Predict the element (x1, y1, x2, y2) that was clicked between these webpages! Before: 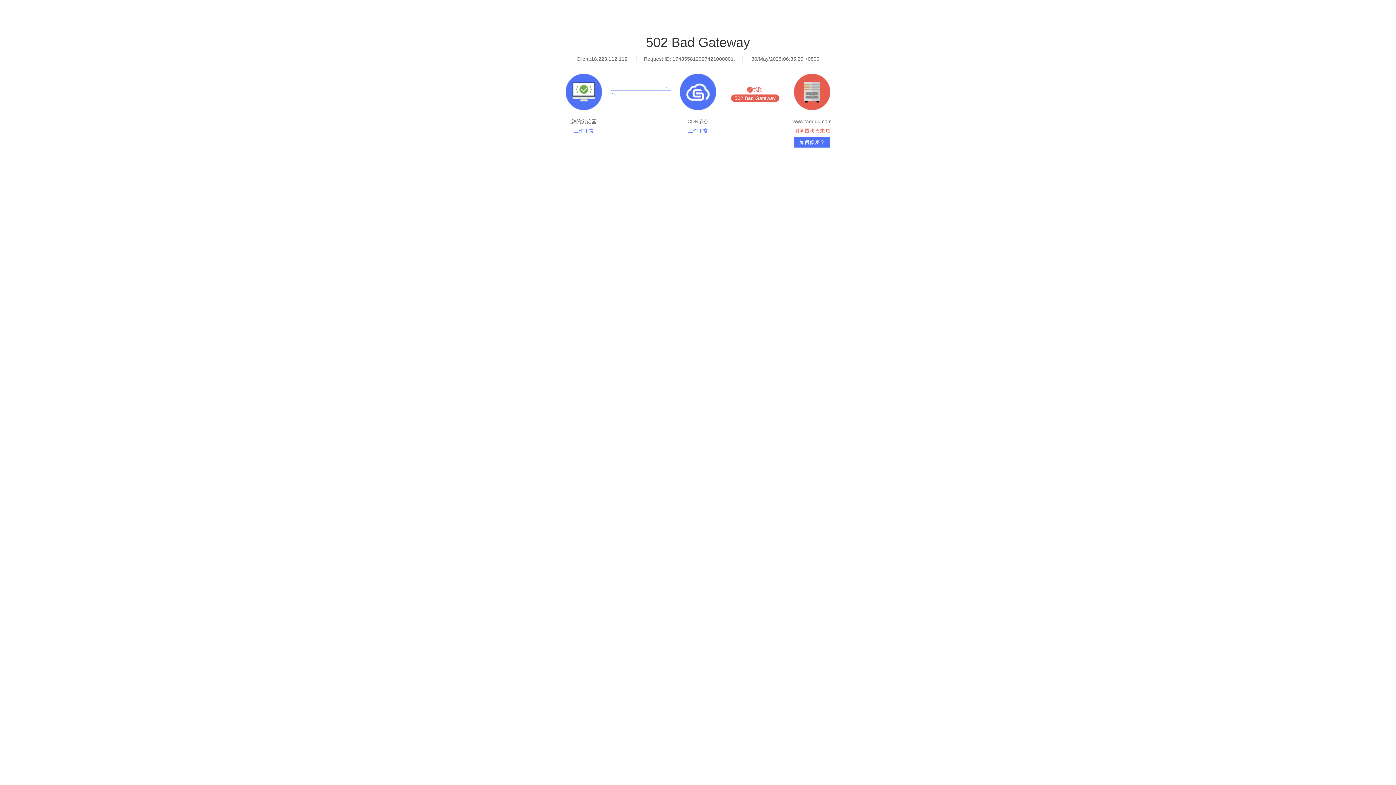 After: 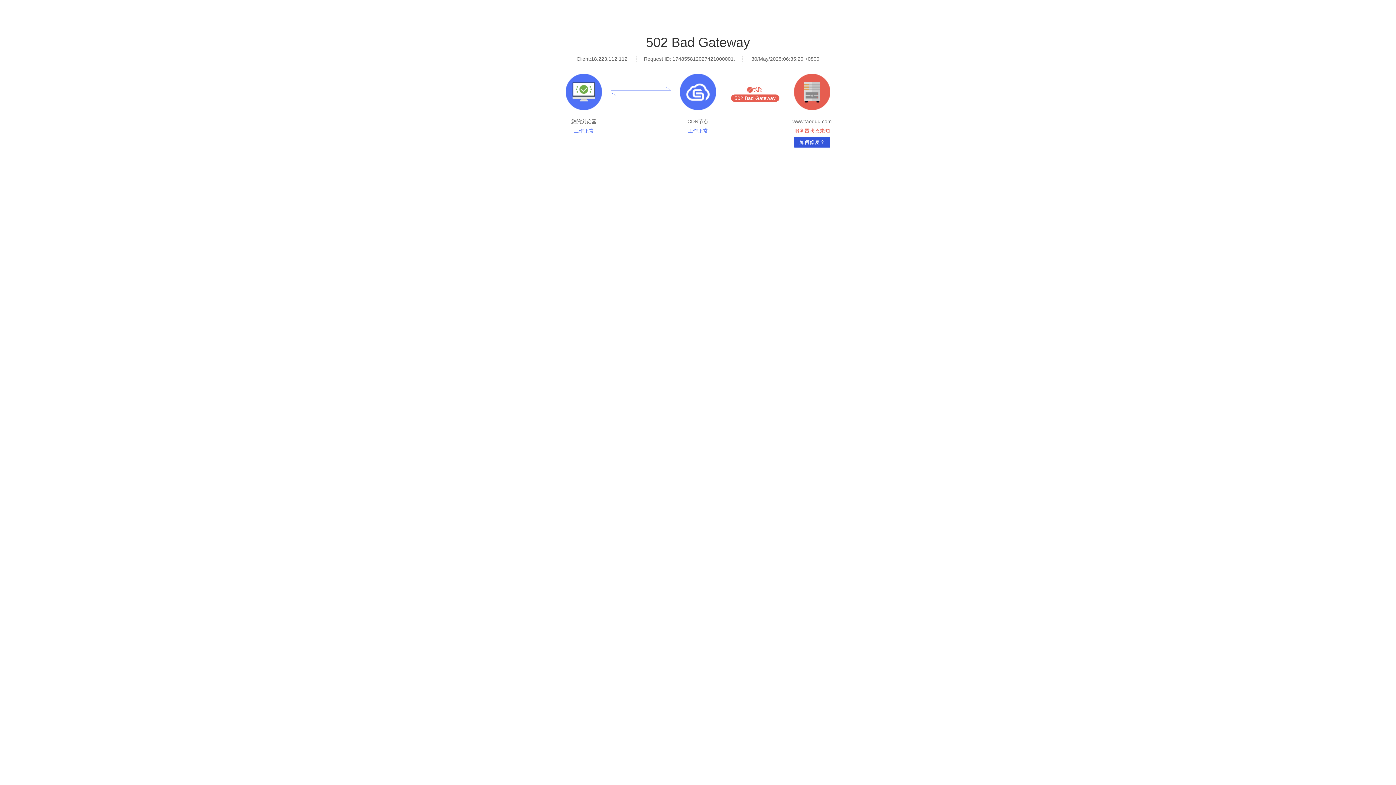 Action: bbox: (794, 136, 830, 147) label: 如何修复？